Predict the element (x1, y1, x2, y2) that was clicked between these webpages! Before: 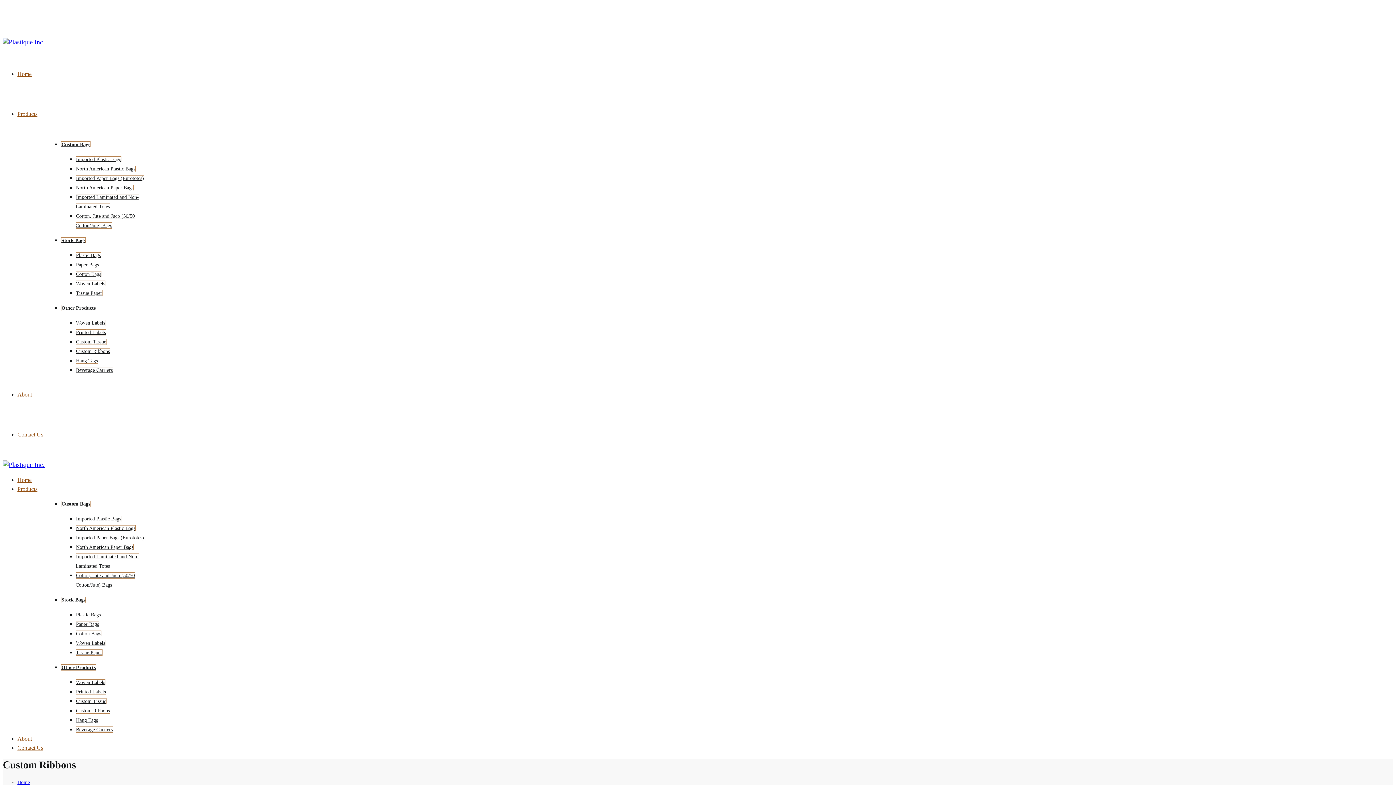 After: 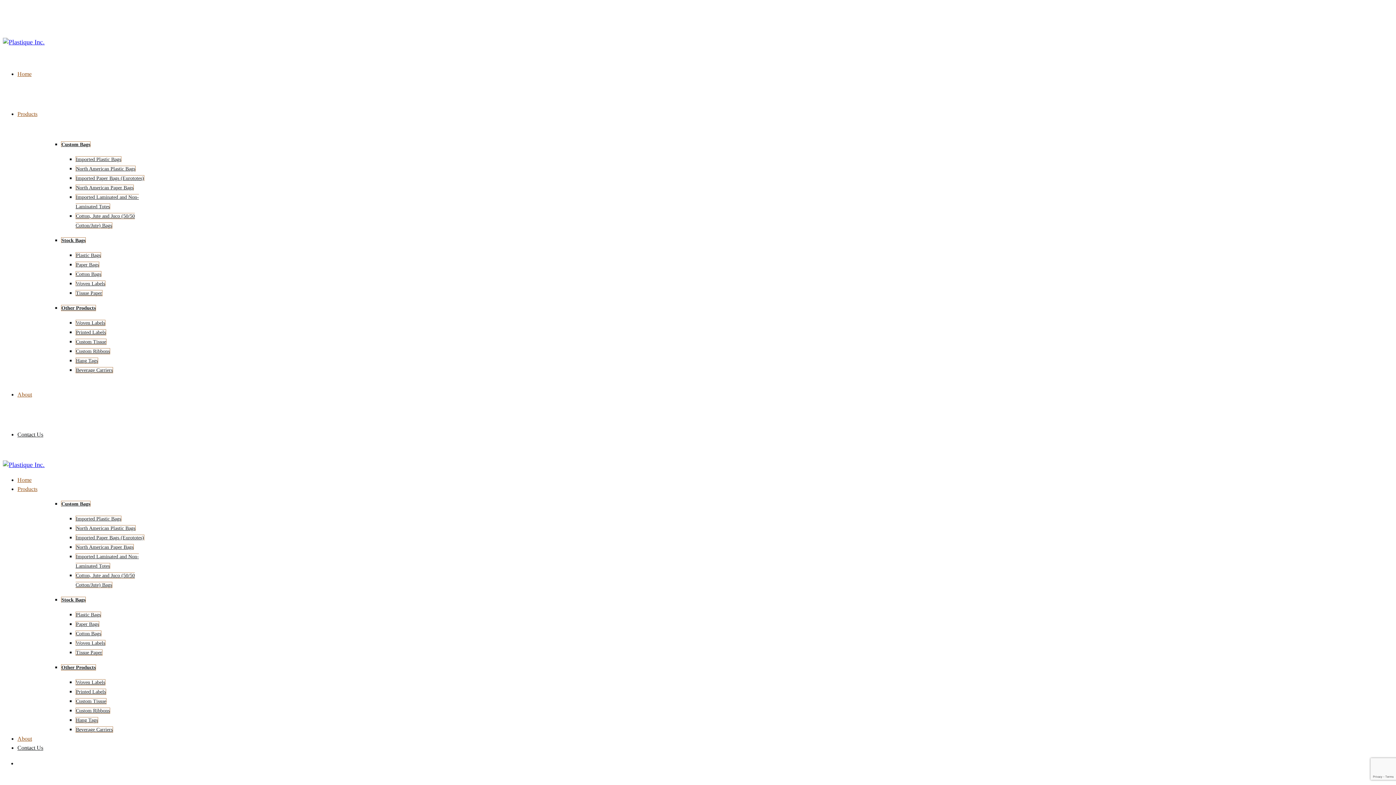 Action: label: Contact Us bbox: (17, 745, 43, 751)